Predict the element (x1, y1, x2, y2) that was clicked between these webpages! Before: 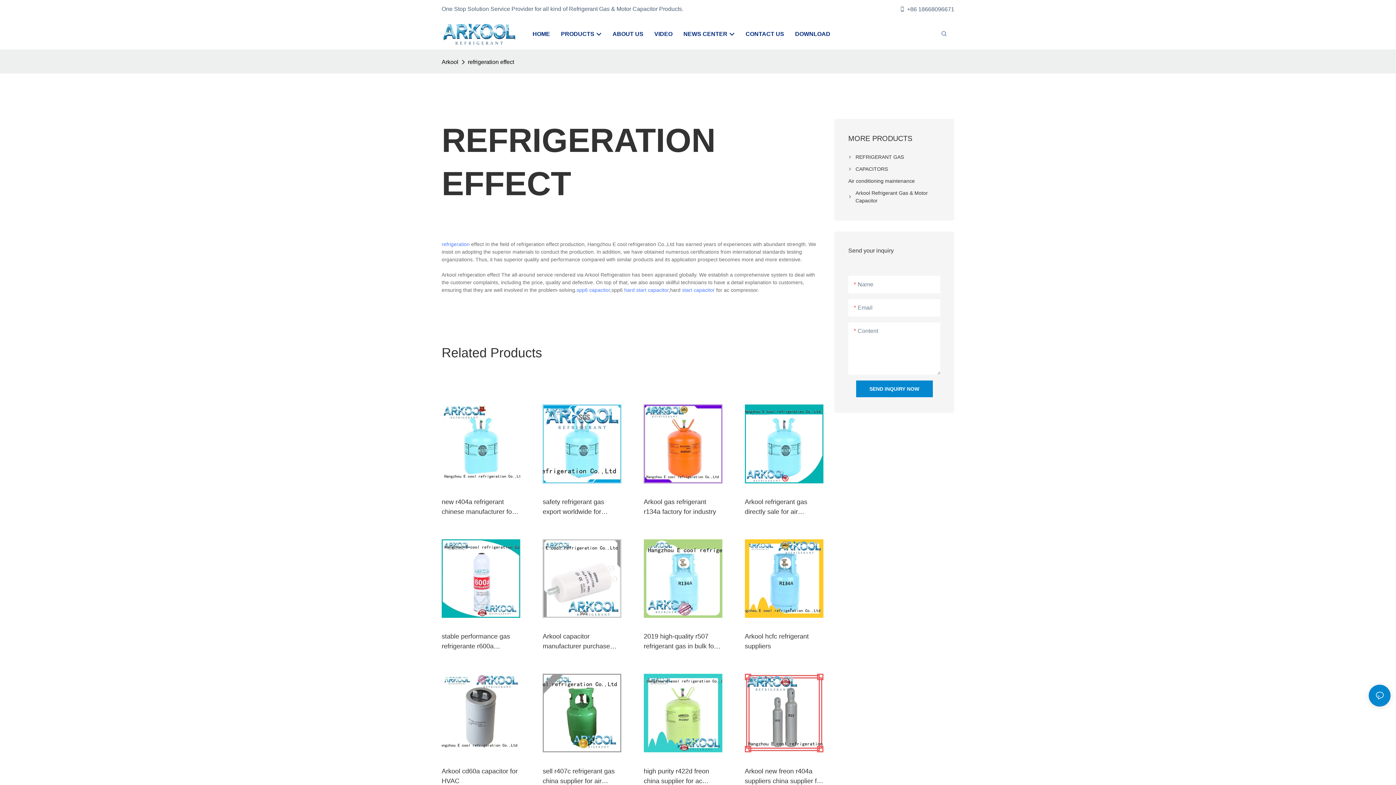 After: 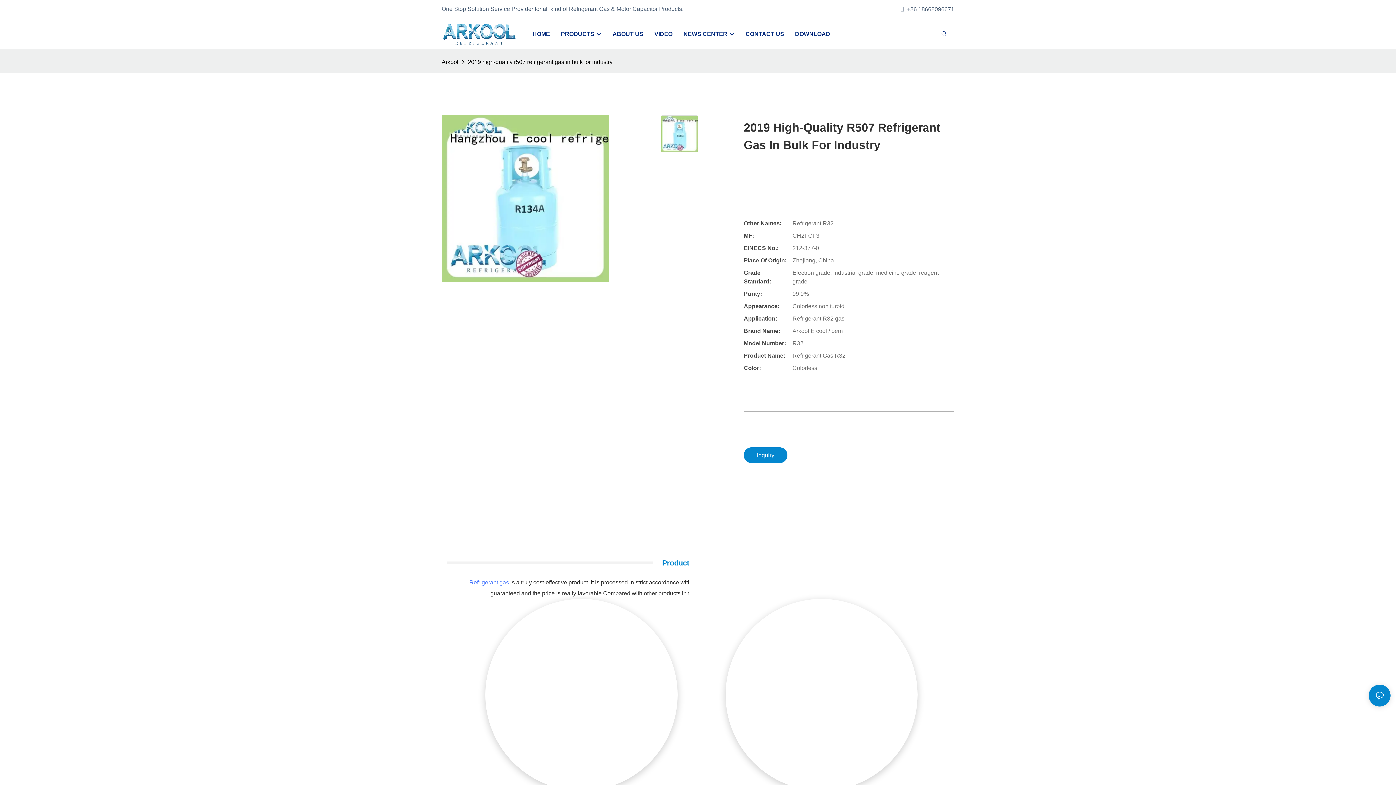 Action: bbox: (643, 471, 722, 482)